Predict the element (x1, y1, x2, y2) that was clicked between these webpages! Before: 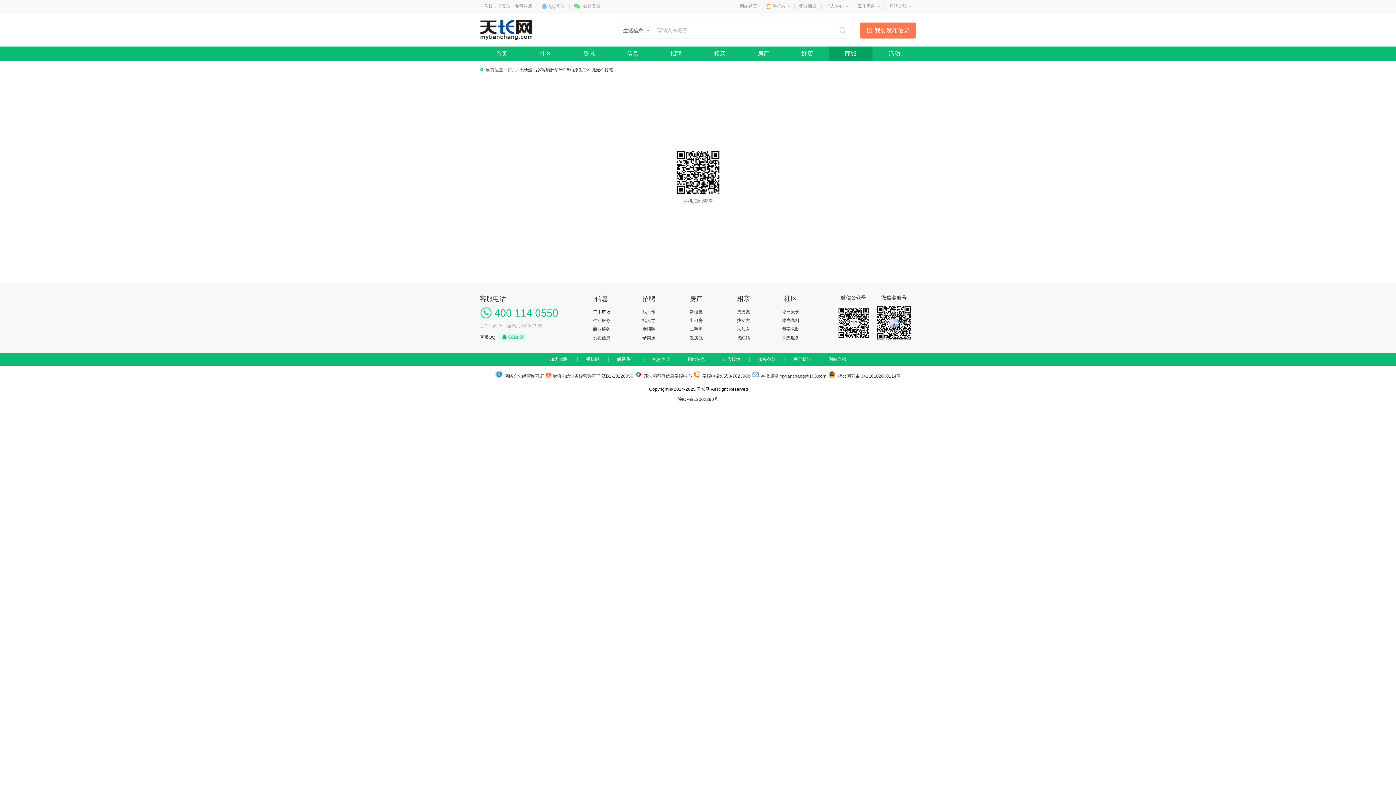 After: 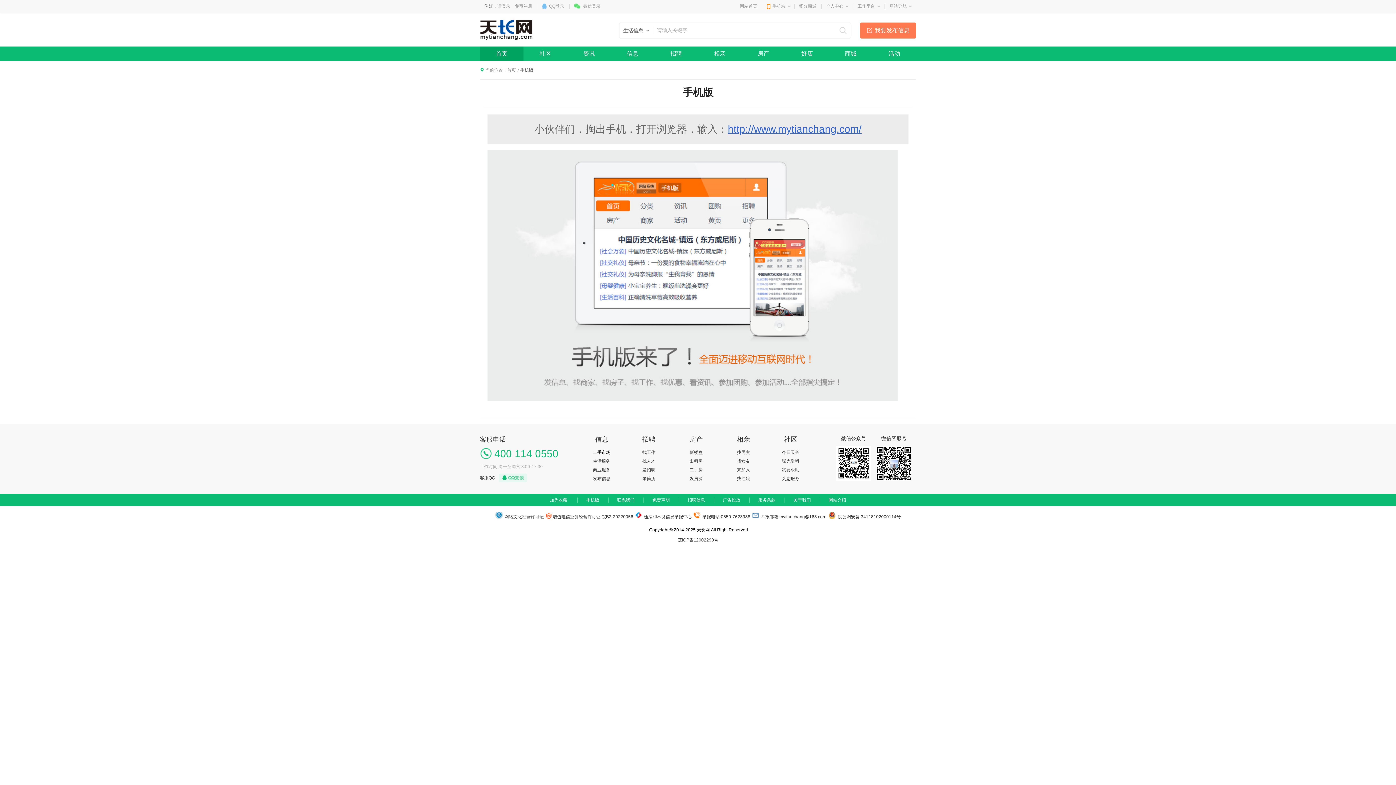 Action: label: 手机版 bbox: (586, 357, 599, 362)